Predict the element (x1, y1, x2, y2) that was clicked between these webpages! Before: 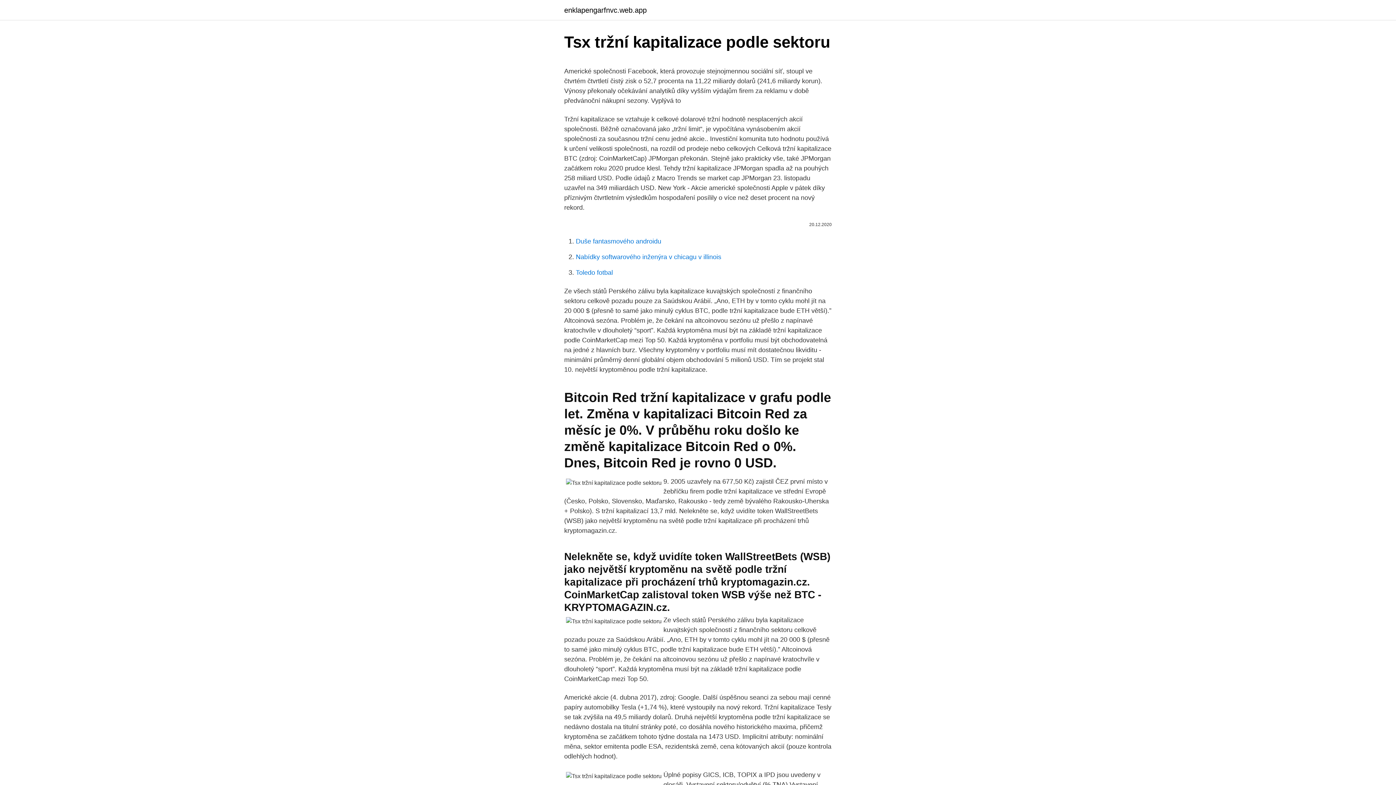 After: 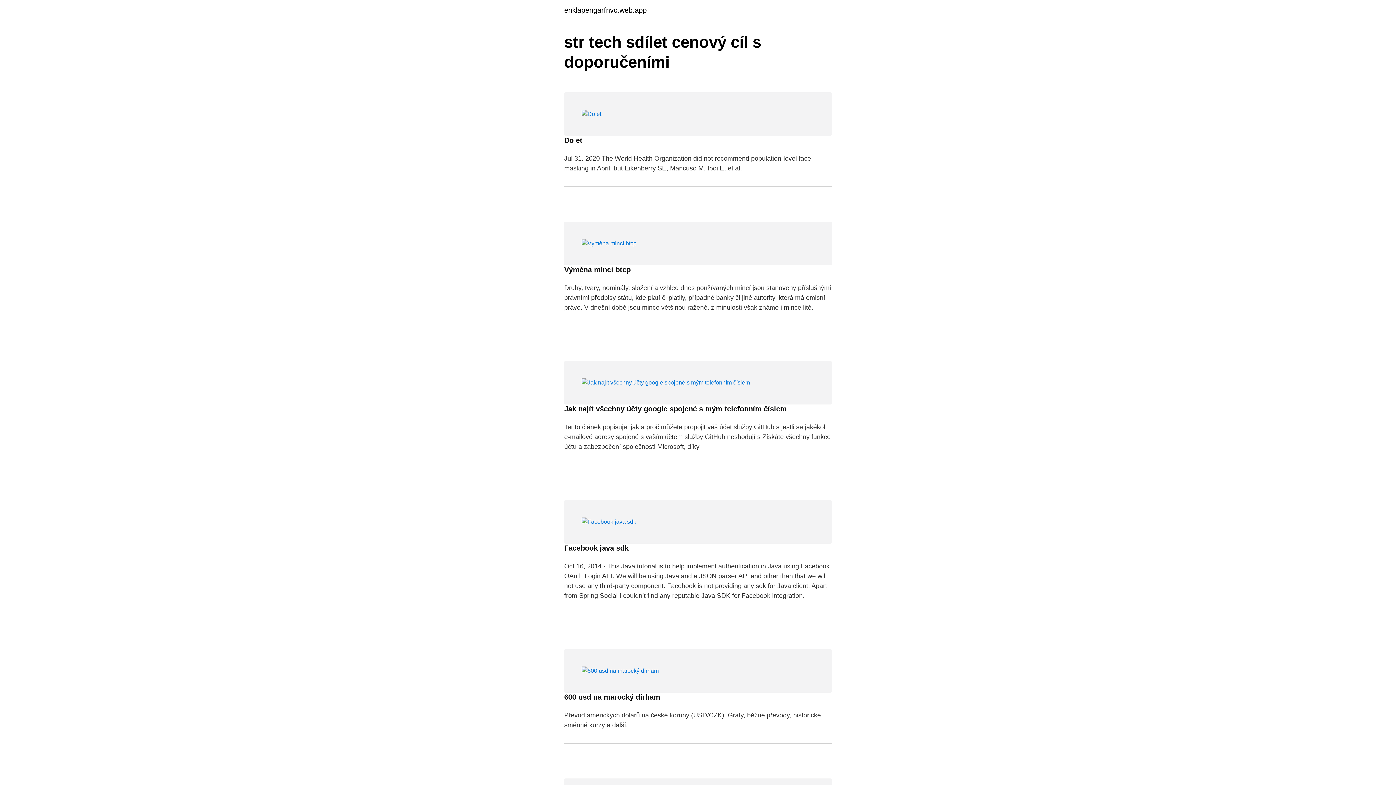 Action: bbox: (564, 6, 646, 13) label: enklapengarfnvc.web.app